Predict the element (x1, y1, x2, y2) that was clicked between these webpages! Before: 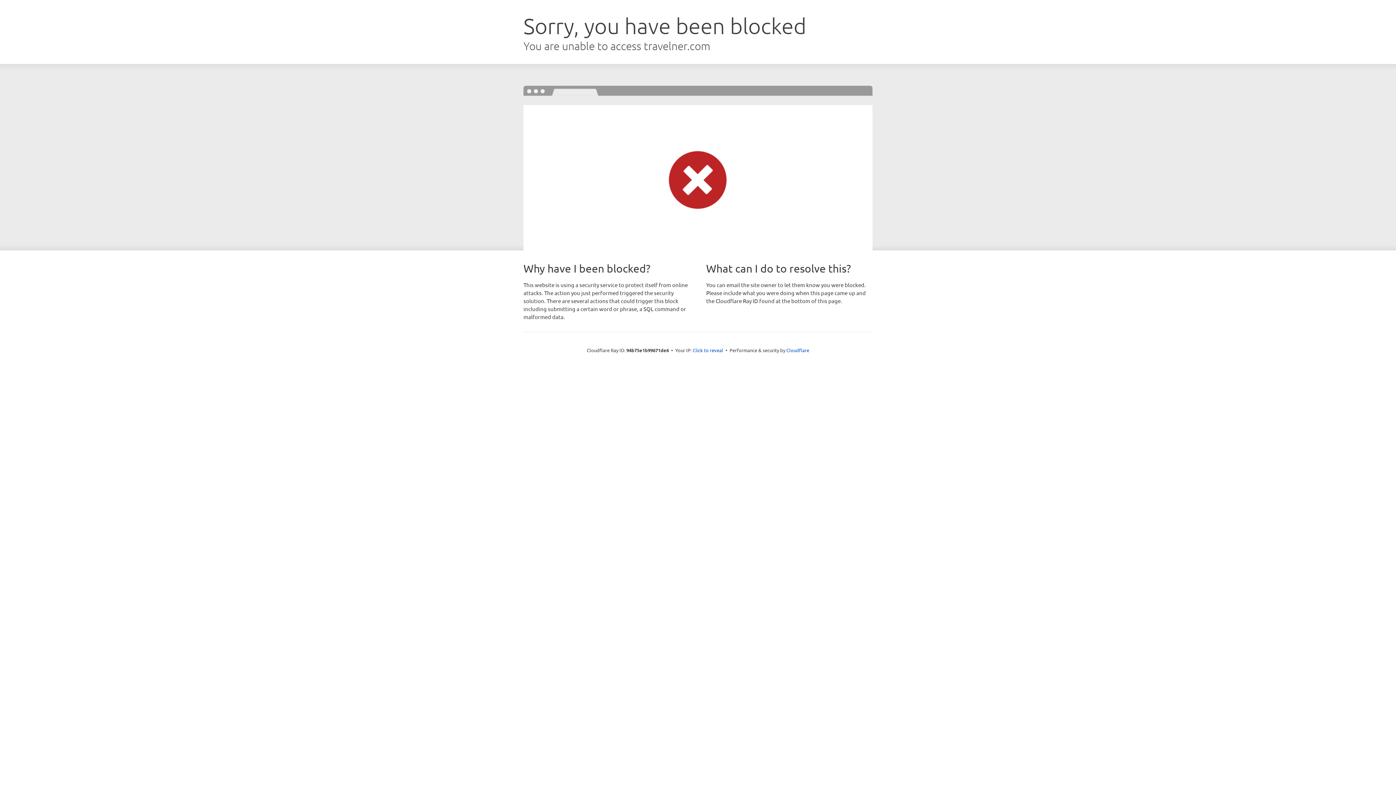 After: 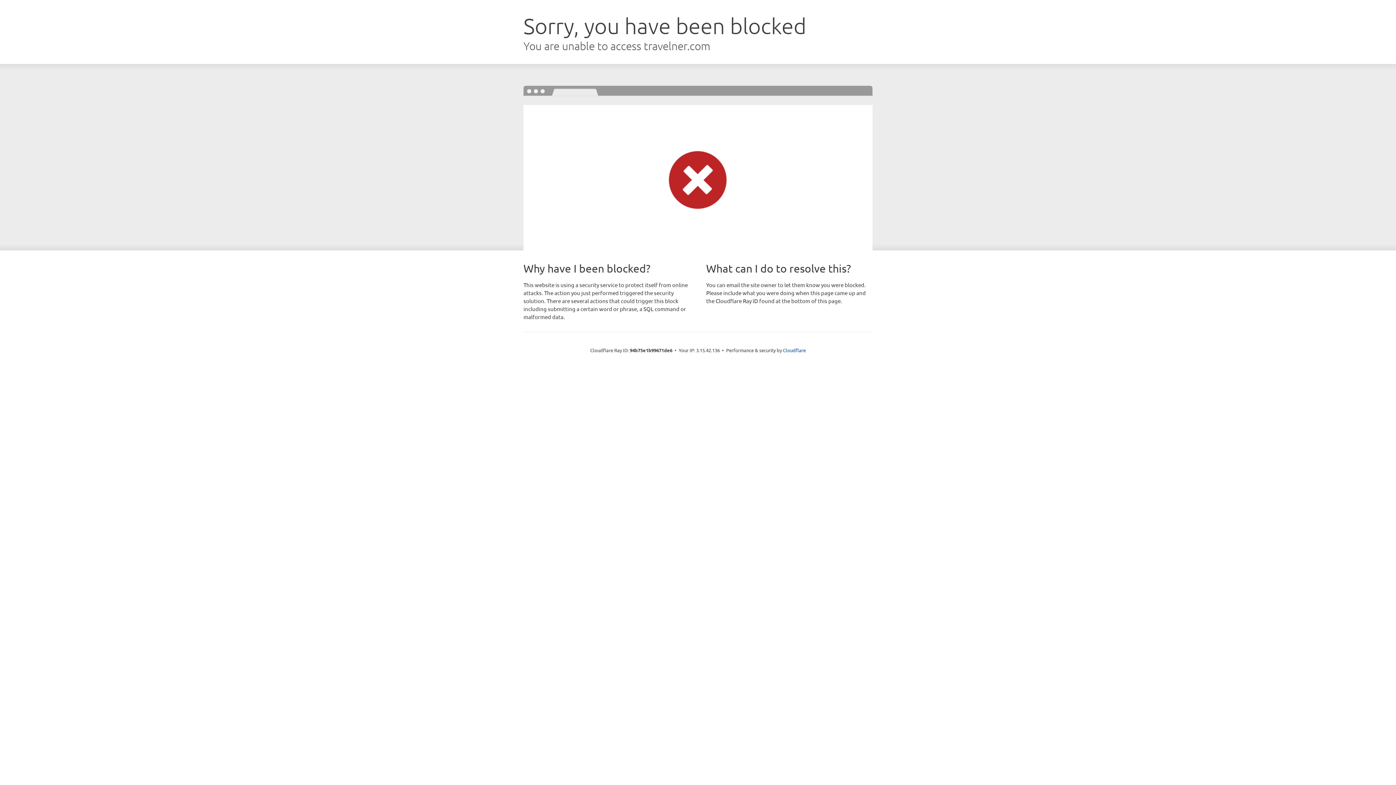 Action: bbox: (692, 346, 723, 353) label: Click to reveal